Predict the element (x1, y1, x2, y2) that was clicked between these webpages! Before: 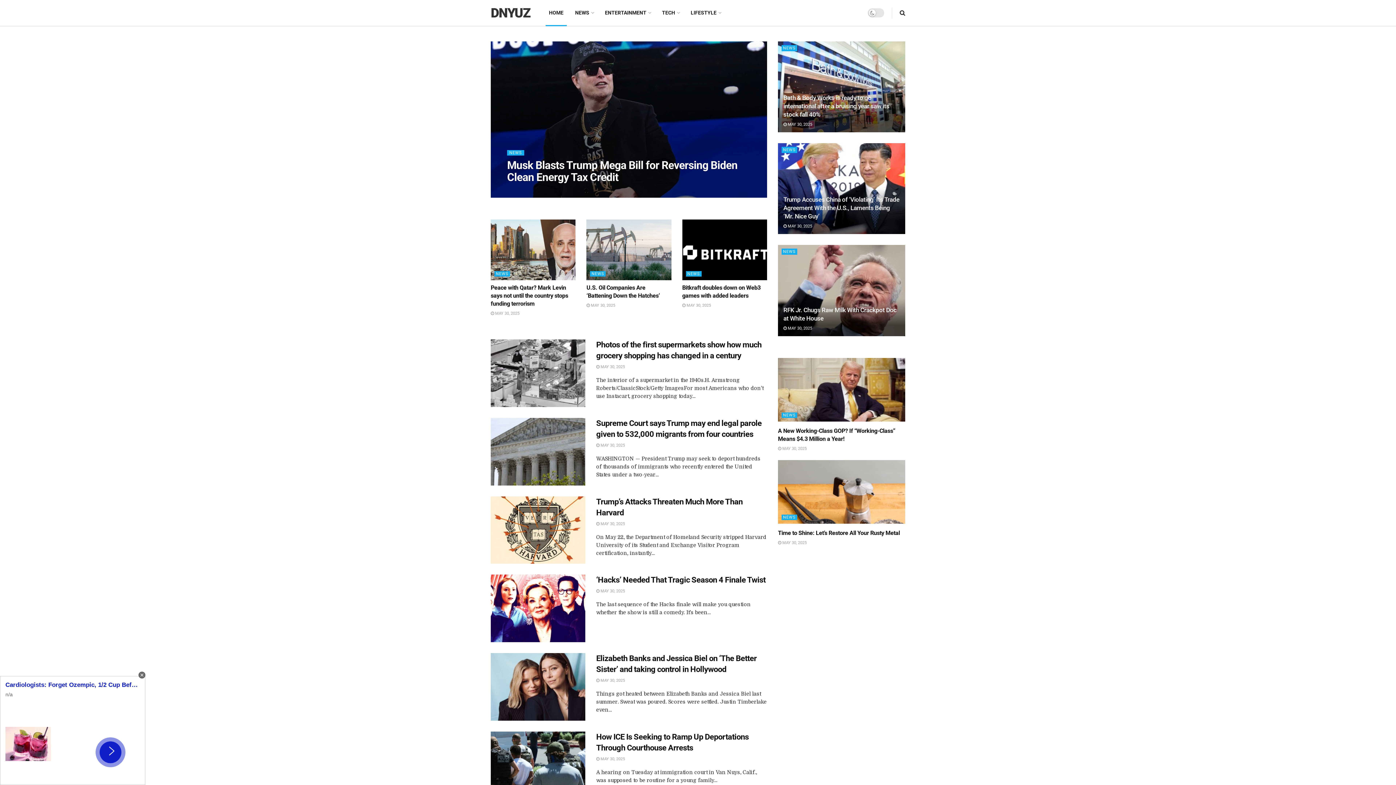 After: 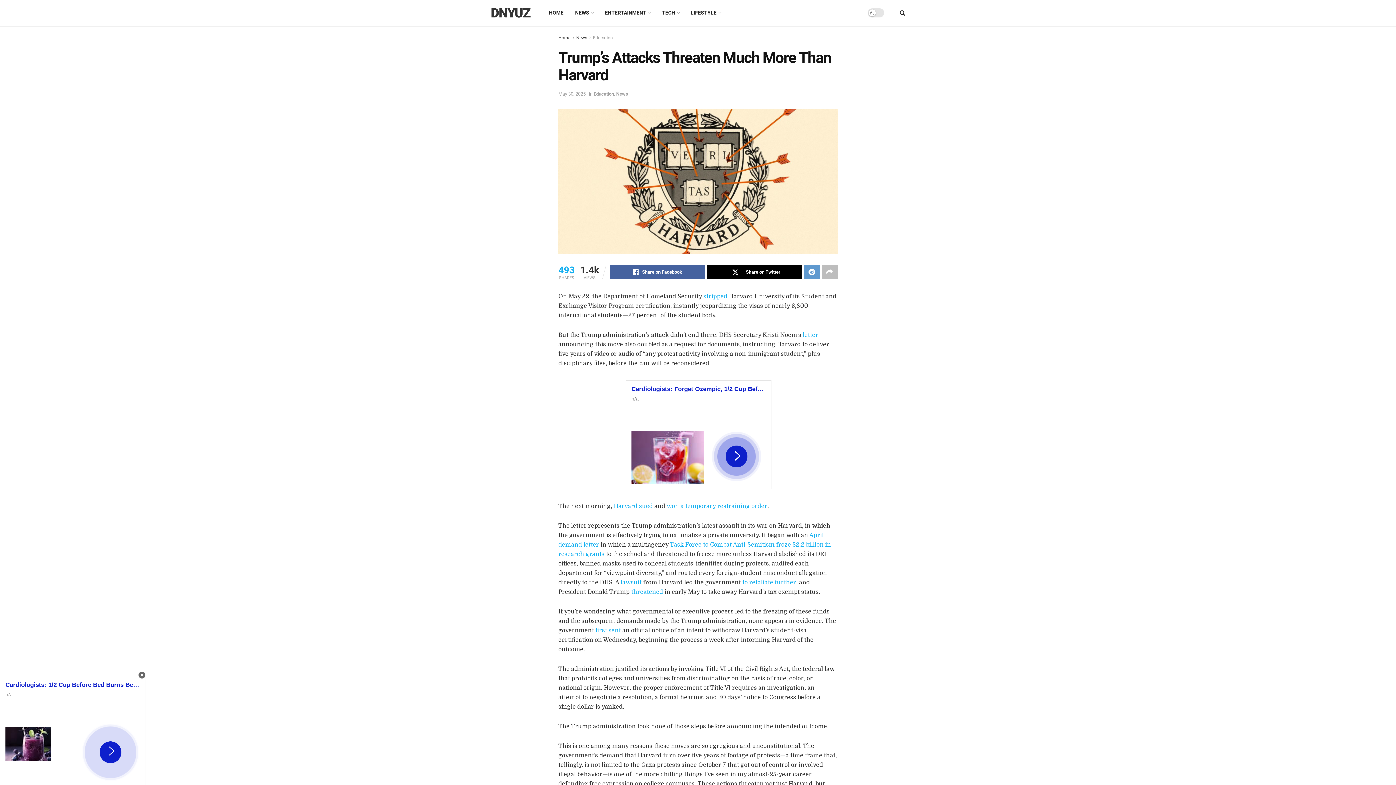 Action: bbox: (490, 496, 585, 564)